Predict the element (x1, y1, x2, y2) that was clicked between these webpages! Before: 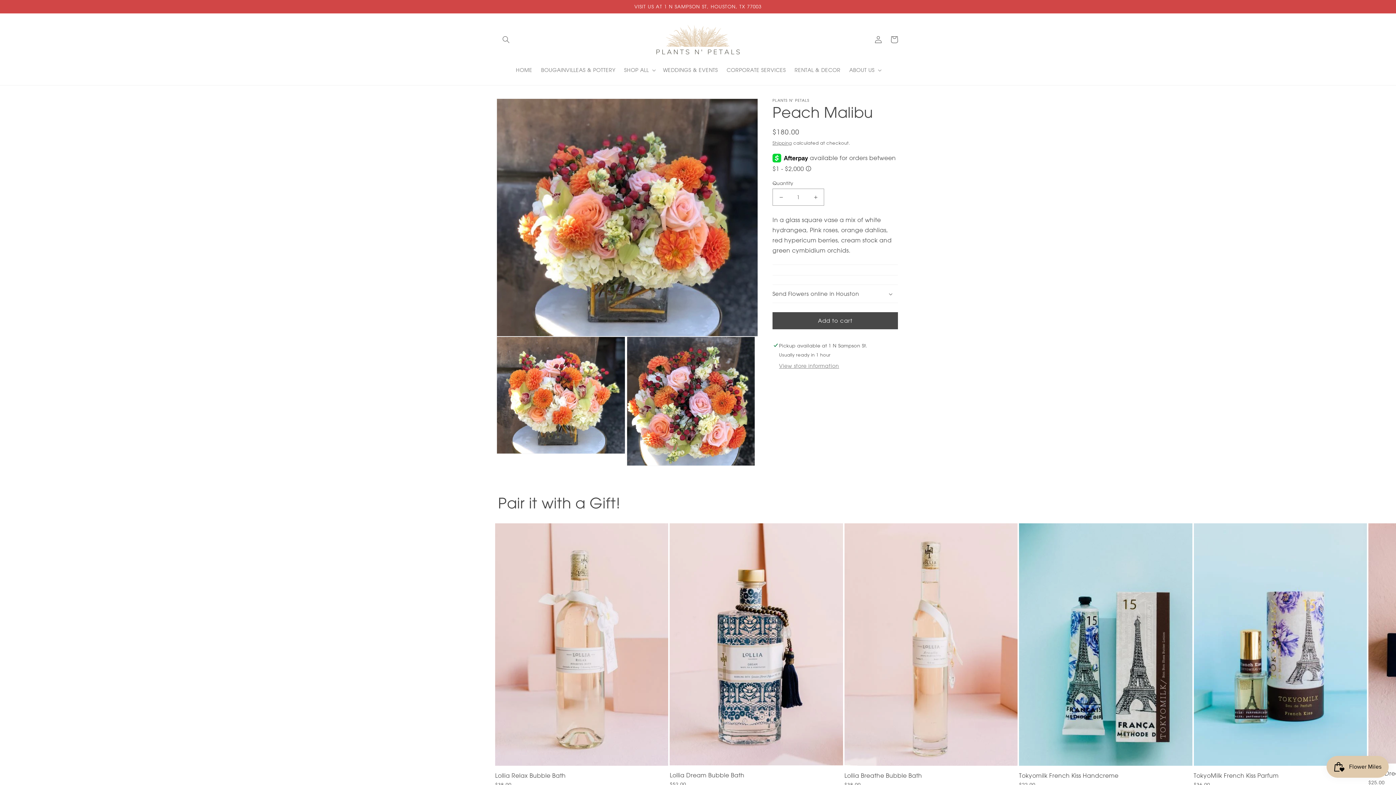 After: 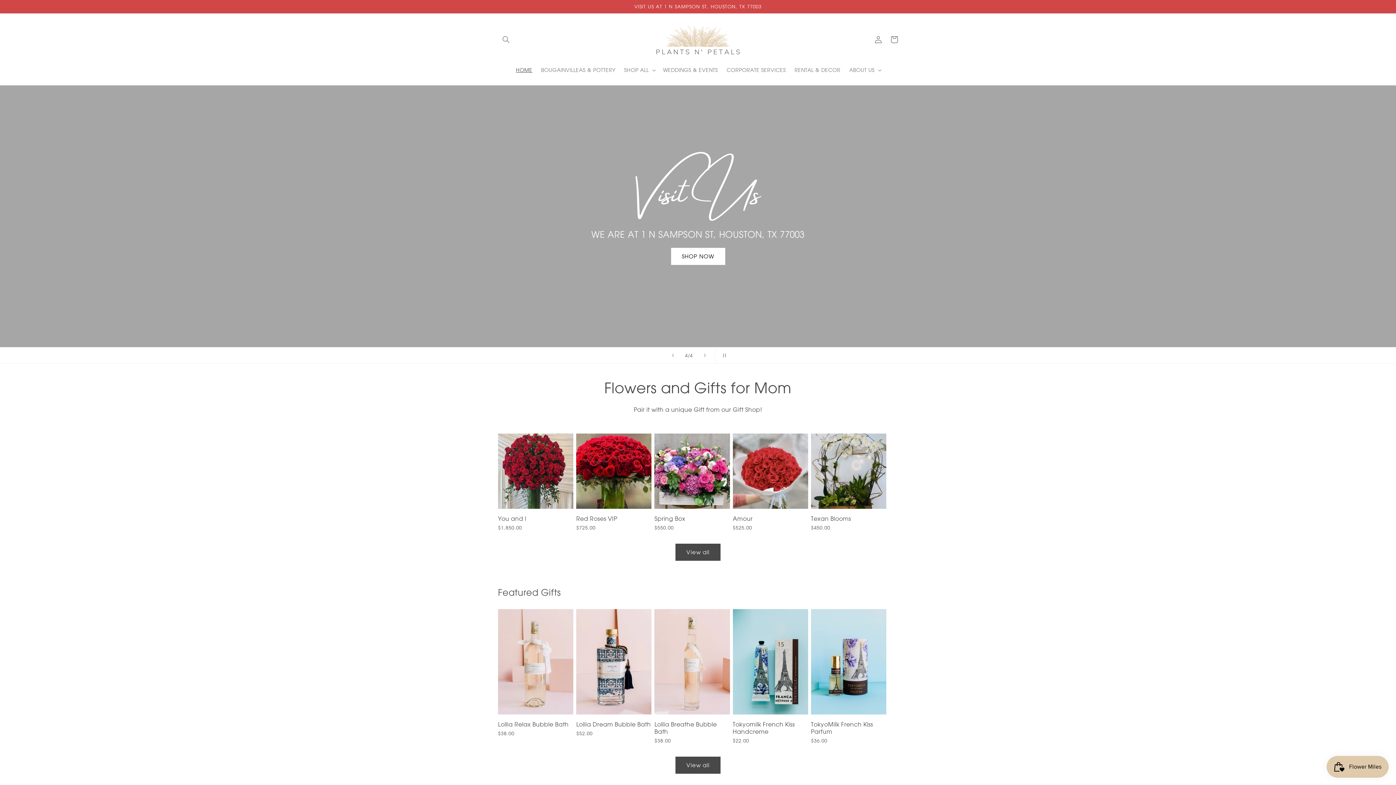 Action: bbox: (650, 20, 746, 58)